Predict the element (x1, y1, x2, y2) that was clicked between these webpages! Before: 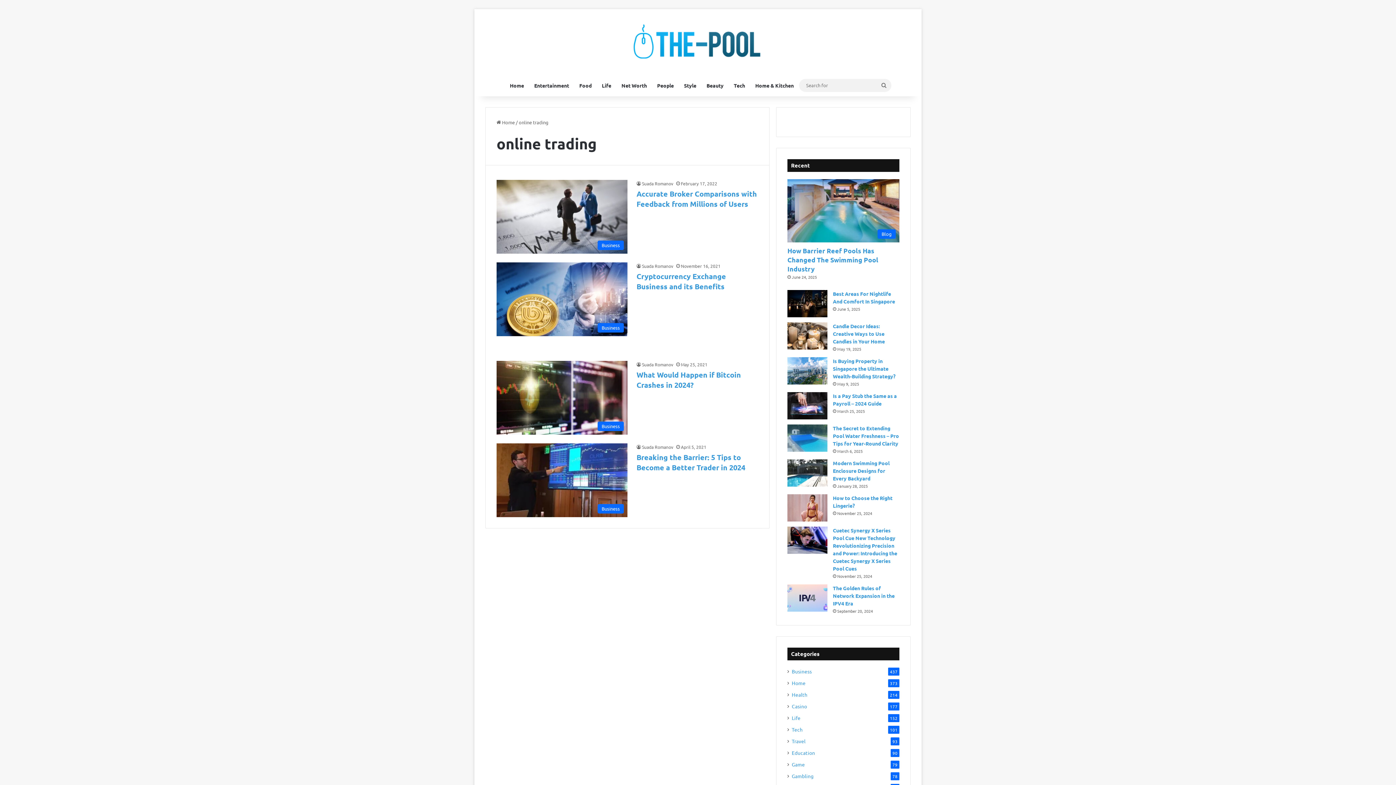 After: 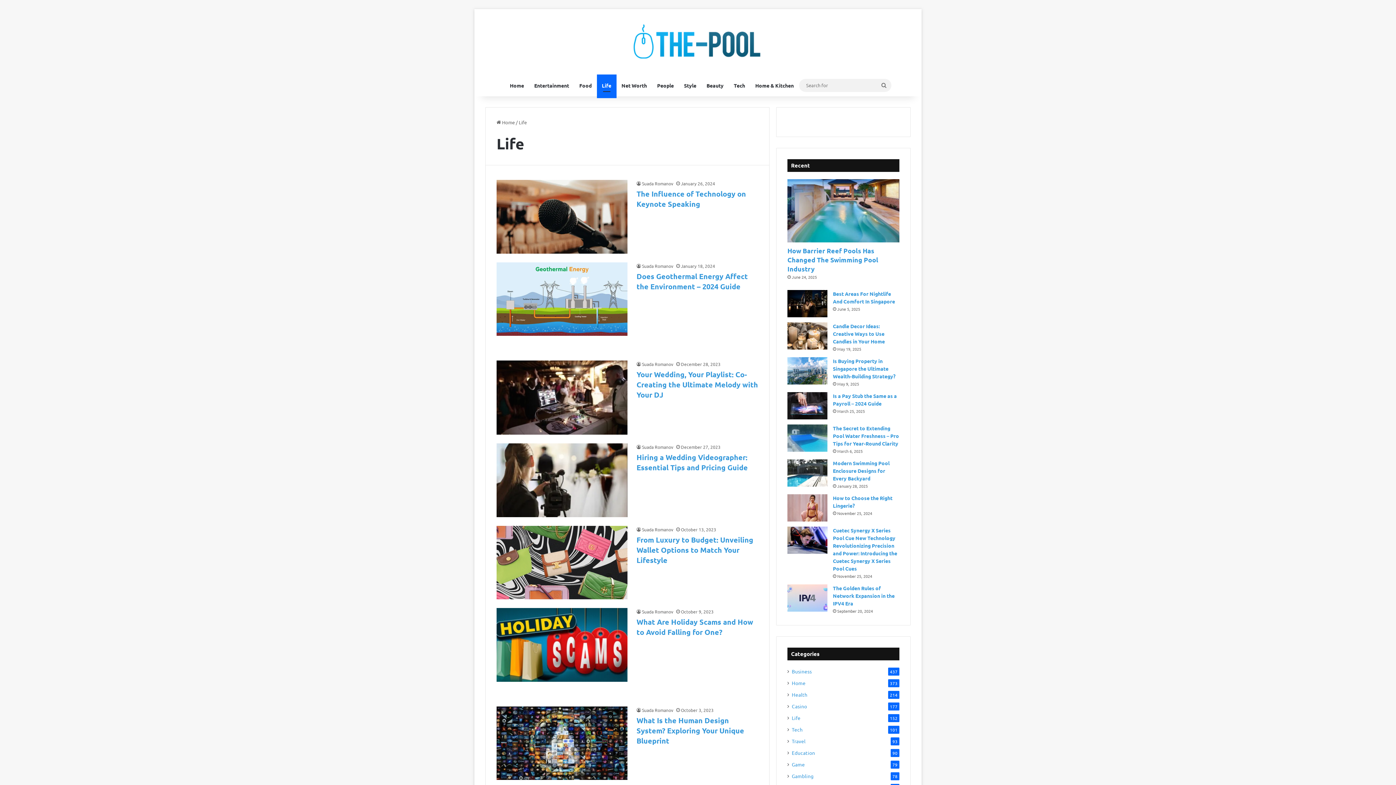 Action: bbox: (596, 74, 616, 96) label: Life